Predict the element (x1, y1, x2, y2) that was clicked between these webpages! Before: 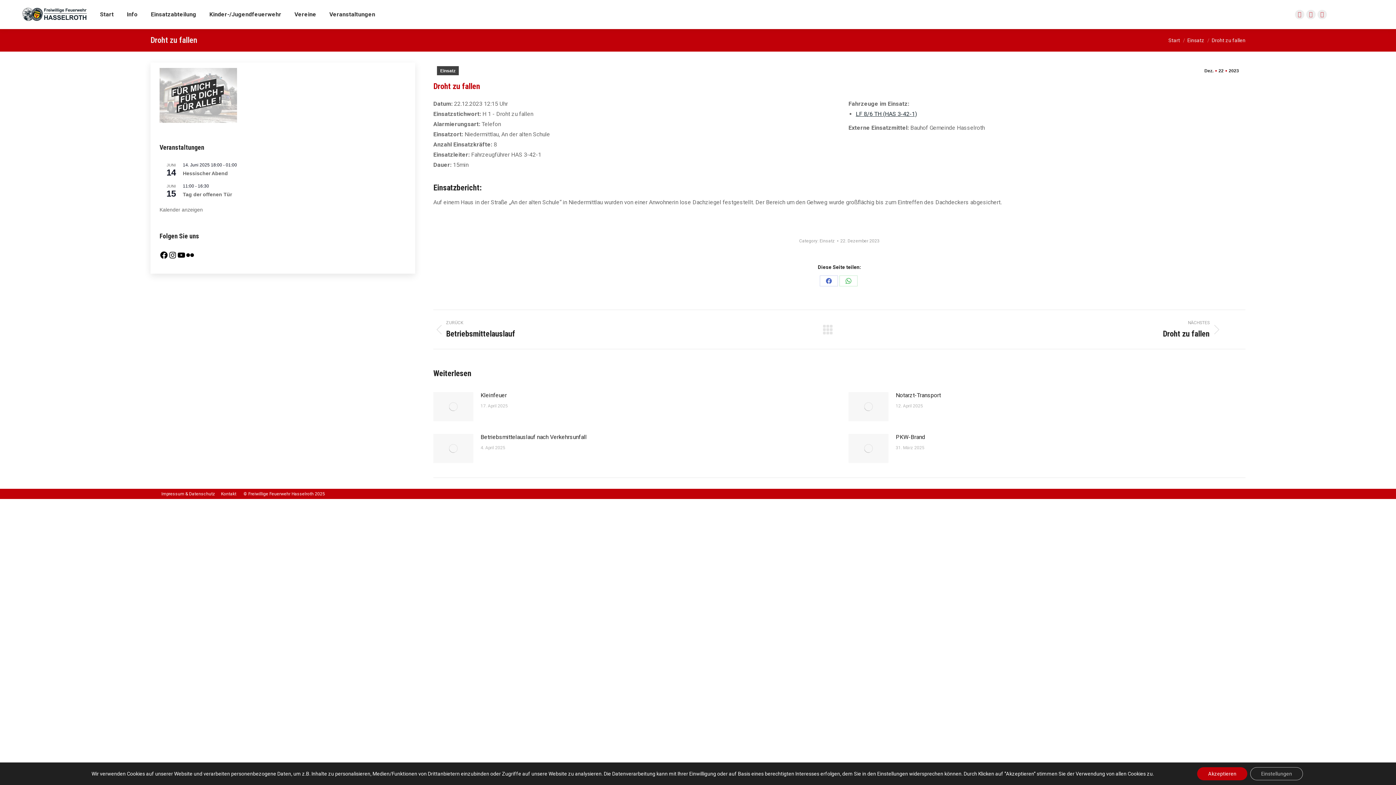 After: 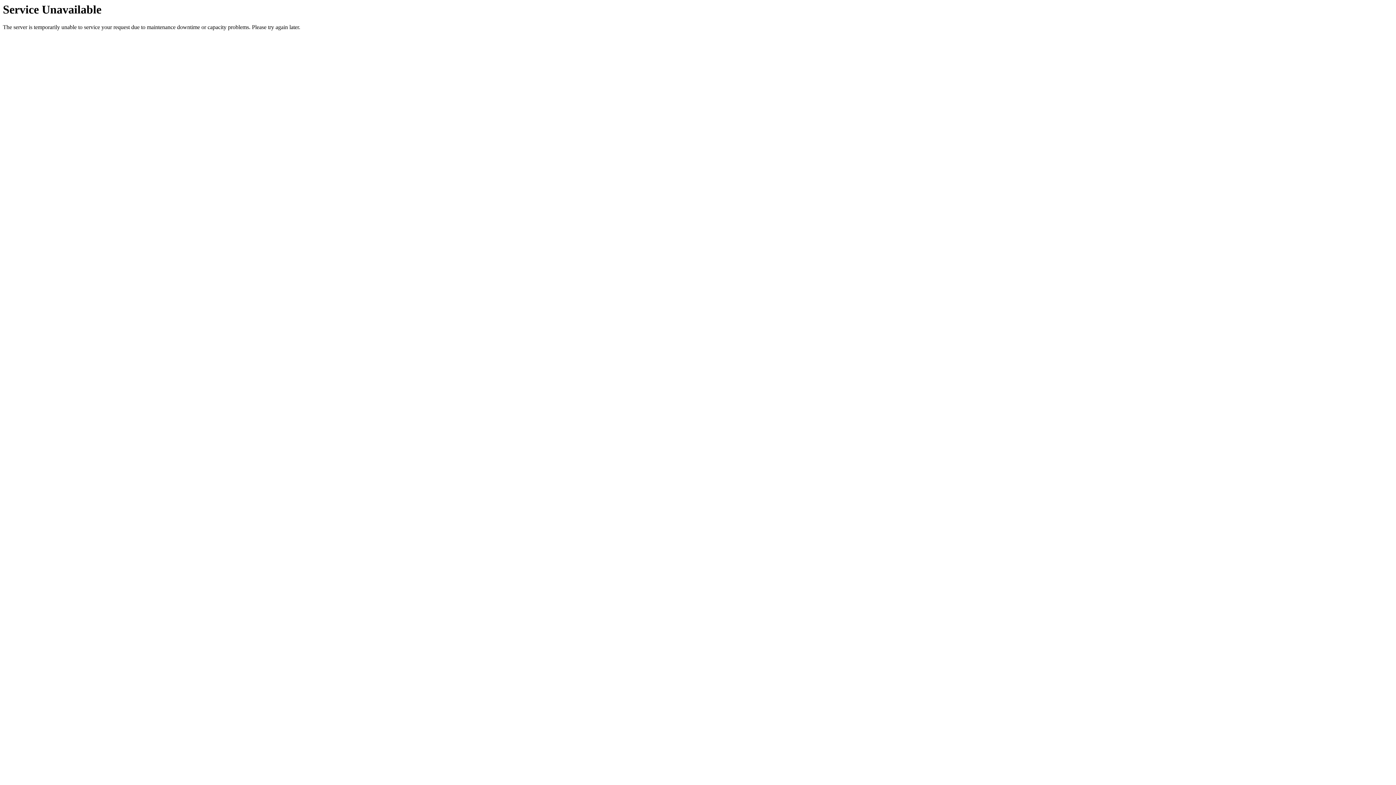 Action: label: Tag der offenen Tür bbox: (182, 191, 232, 197)